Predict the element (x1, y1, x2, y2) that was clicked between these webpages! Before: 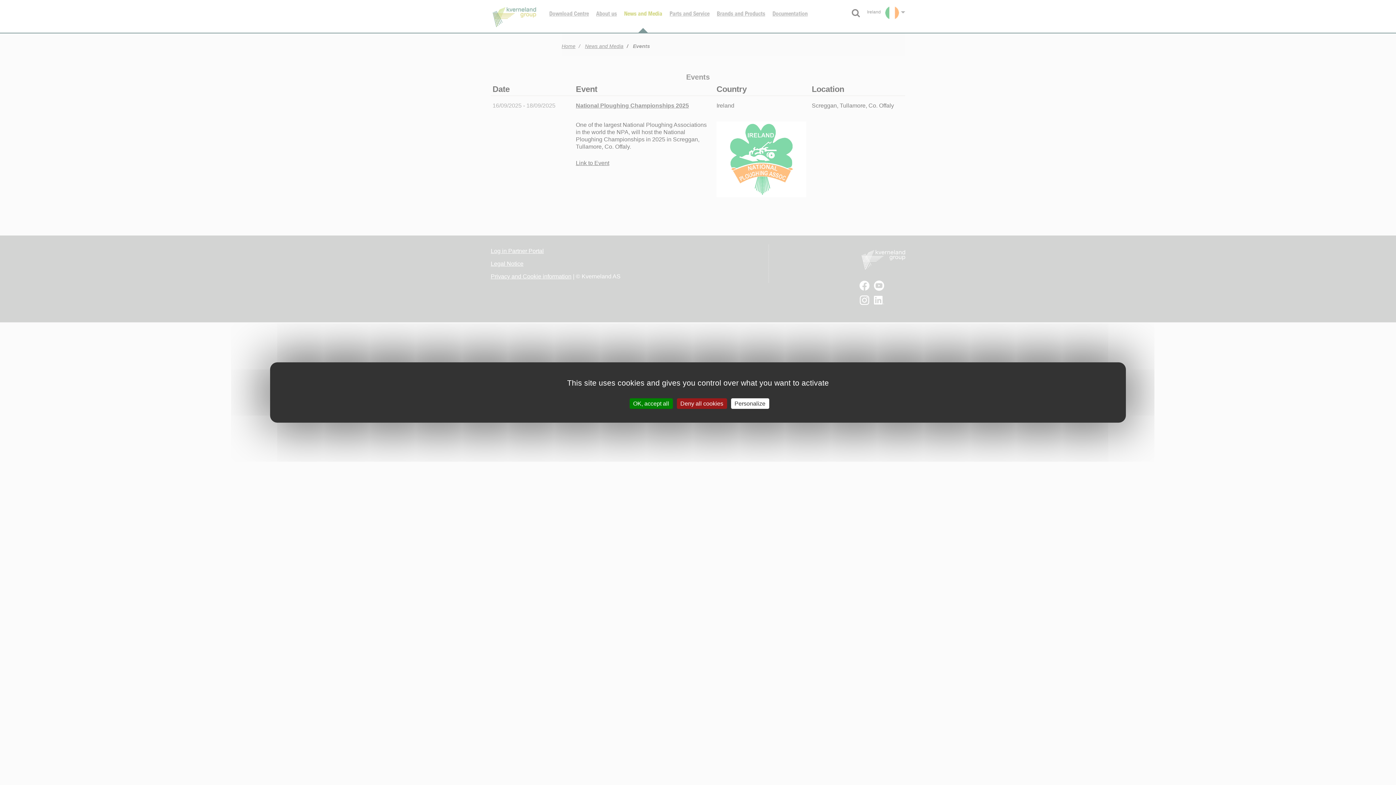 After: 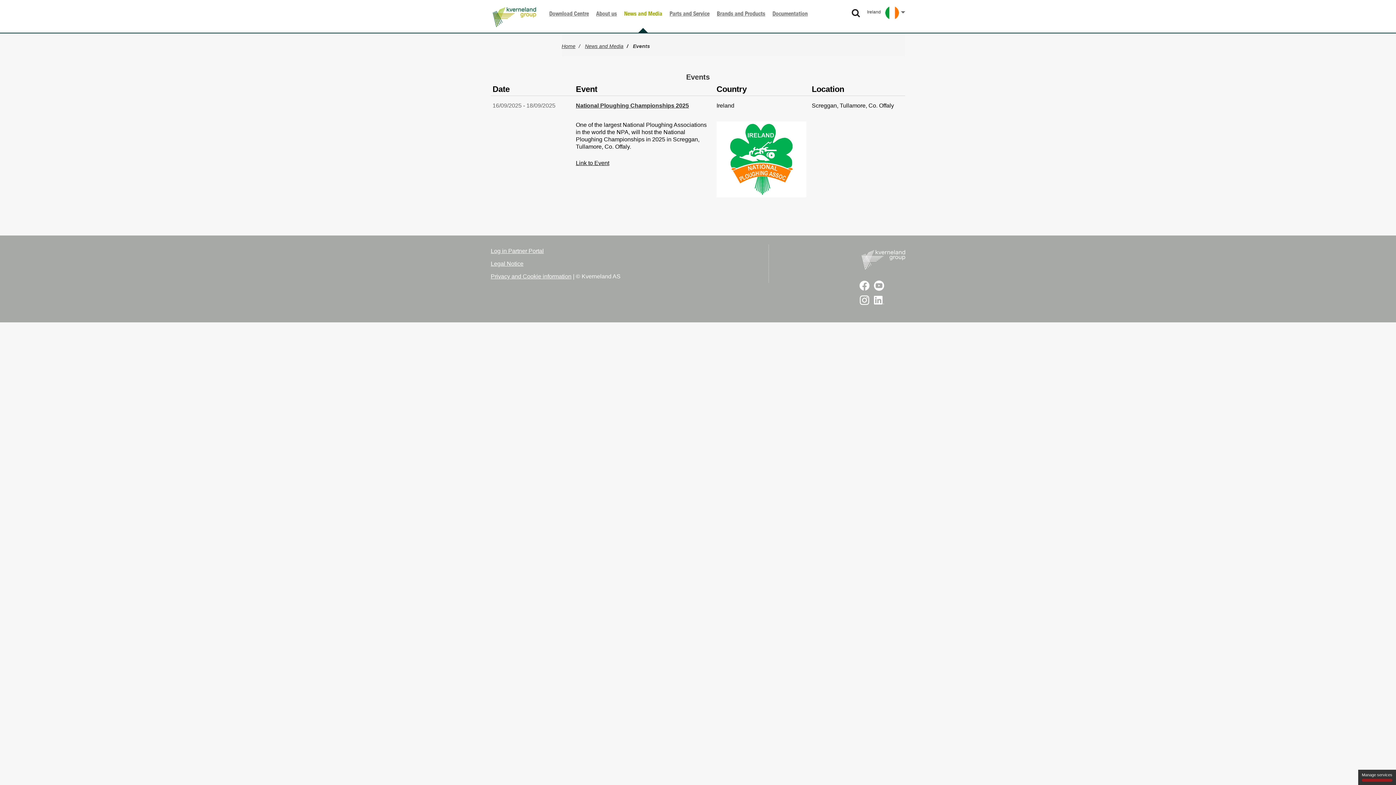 Action: bbox: (676, 398, 727, 409) label: Deny all cookies